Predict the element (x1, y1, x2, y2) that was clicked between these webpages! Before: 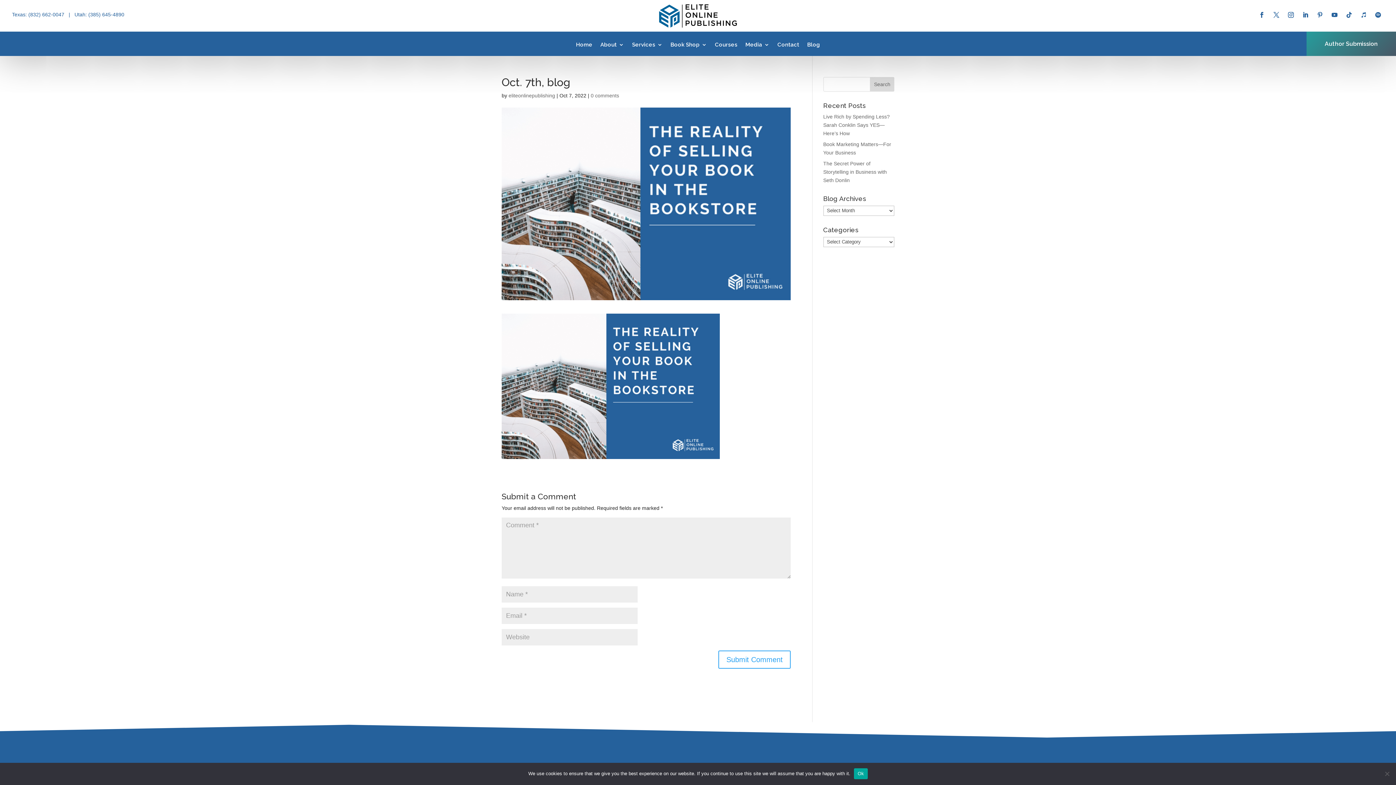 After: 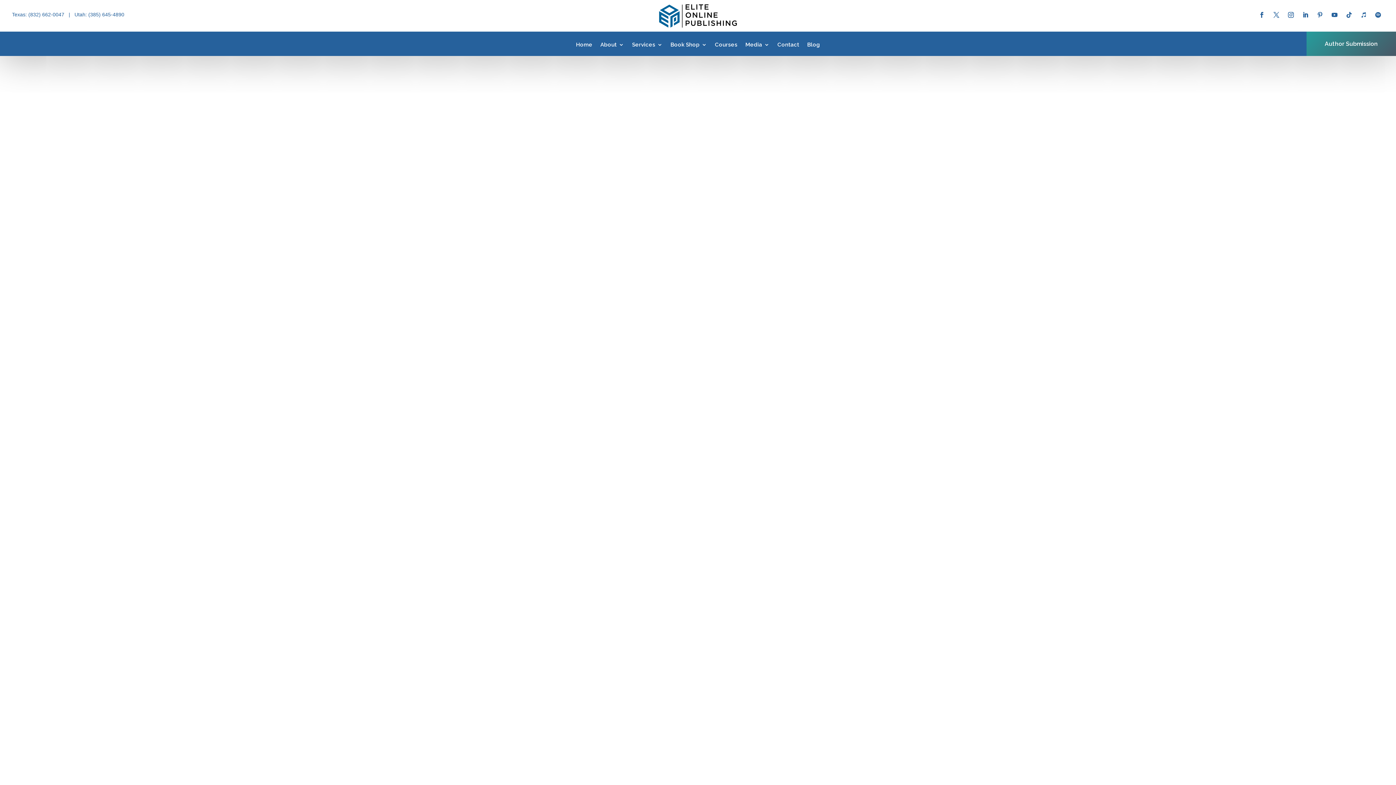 Action: label: Contact bbox: (777, 41, 799, 50)